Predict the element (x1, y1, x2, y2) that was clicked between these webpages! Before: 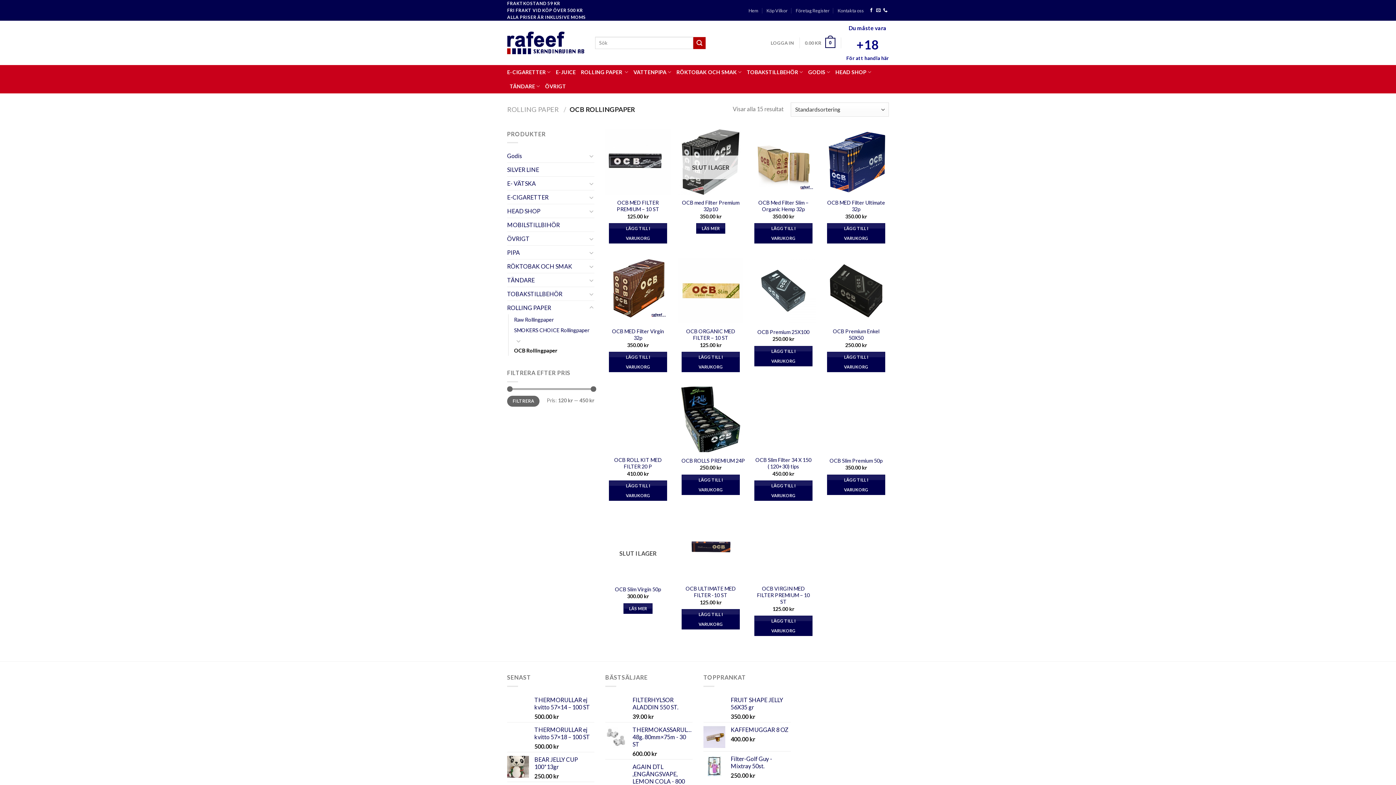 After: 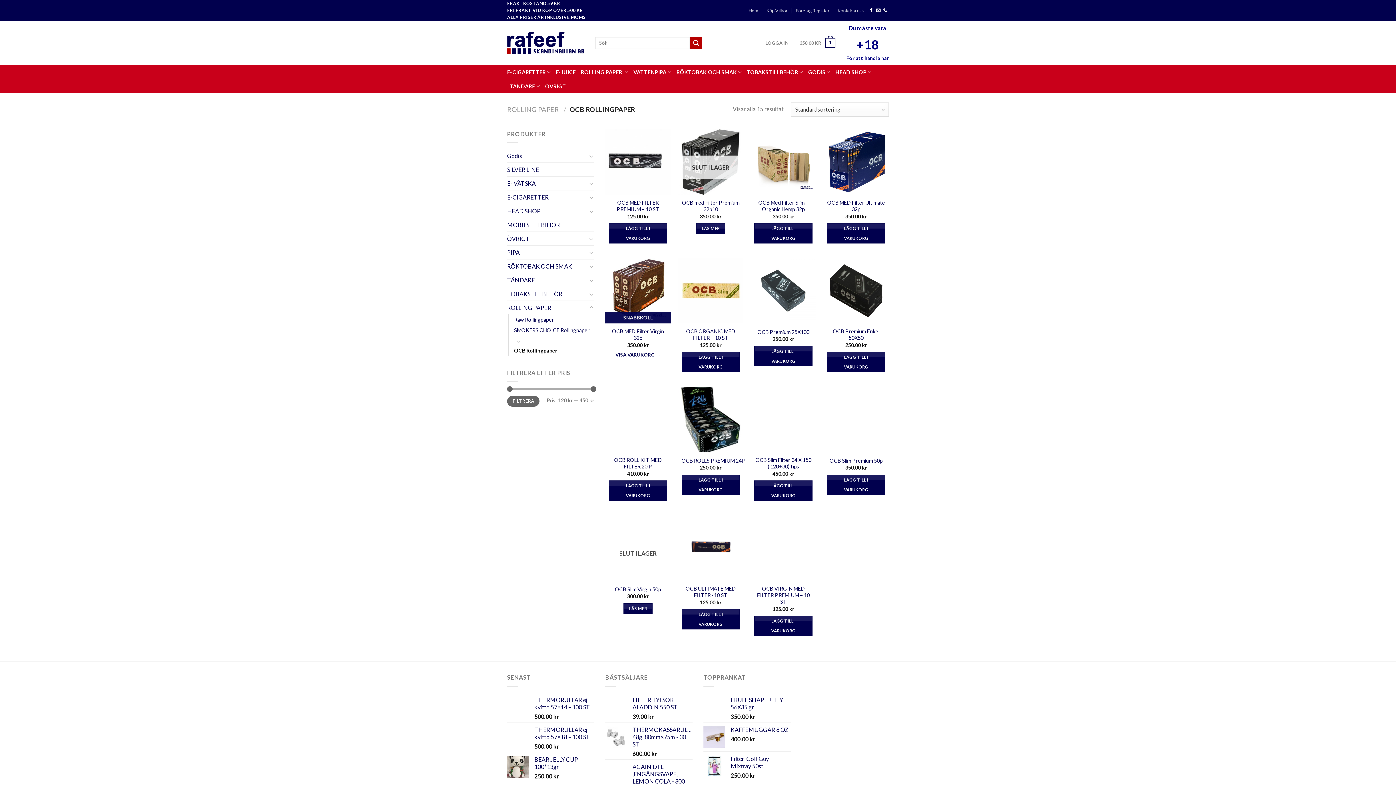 Action: bbox: (609, 352, 667, 372) label: Lägg till i varukorgen: ”OCB MED Filter Virgin 32p”